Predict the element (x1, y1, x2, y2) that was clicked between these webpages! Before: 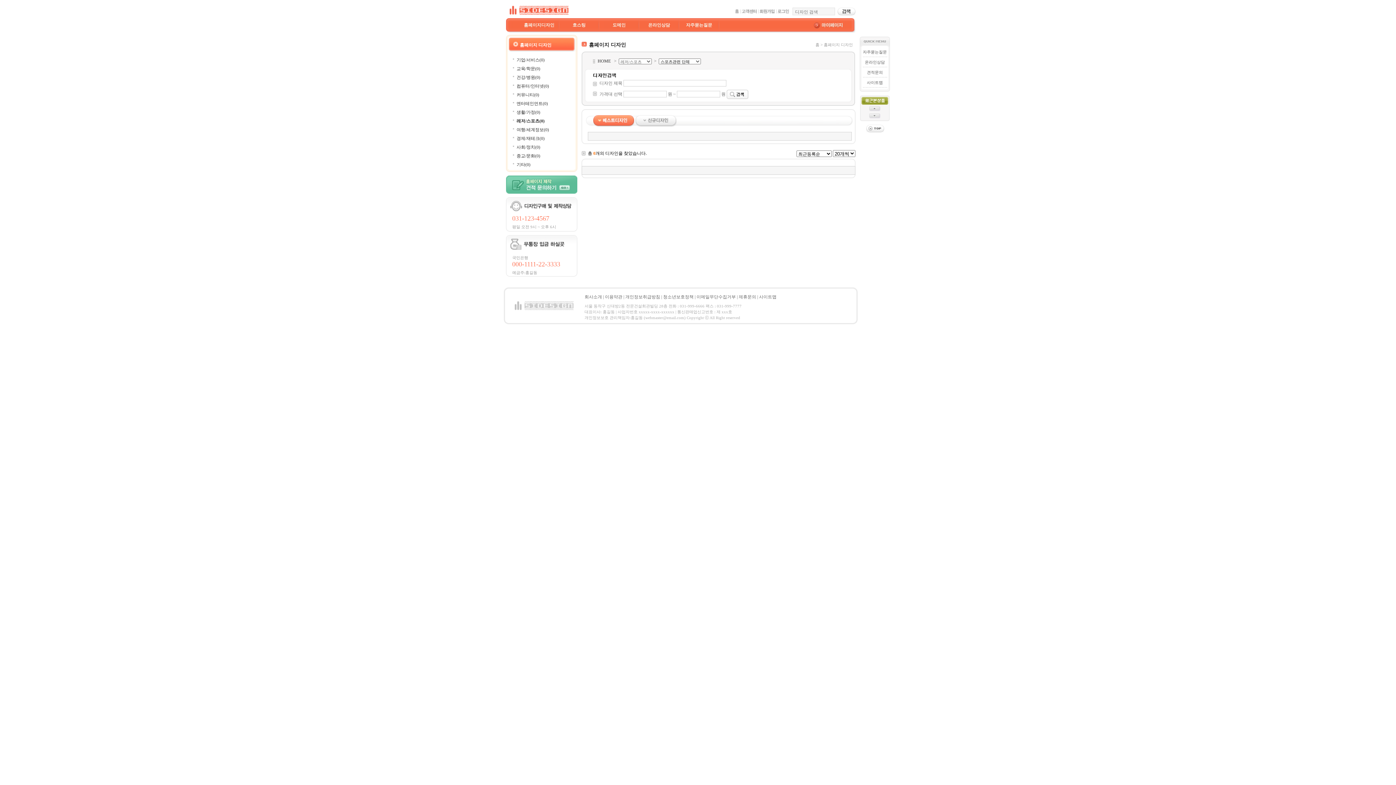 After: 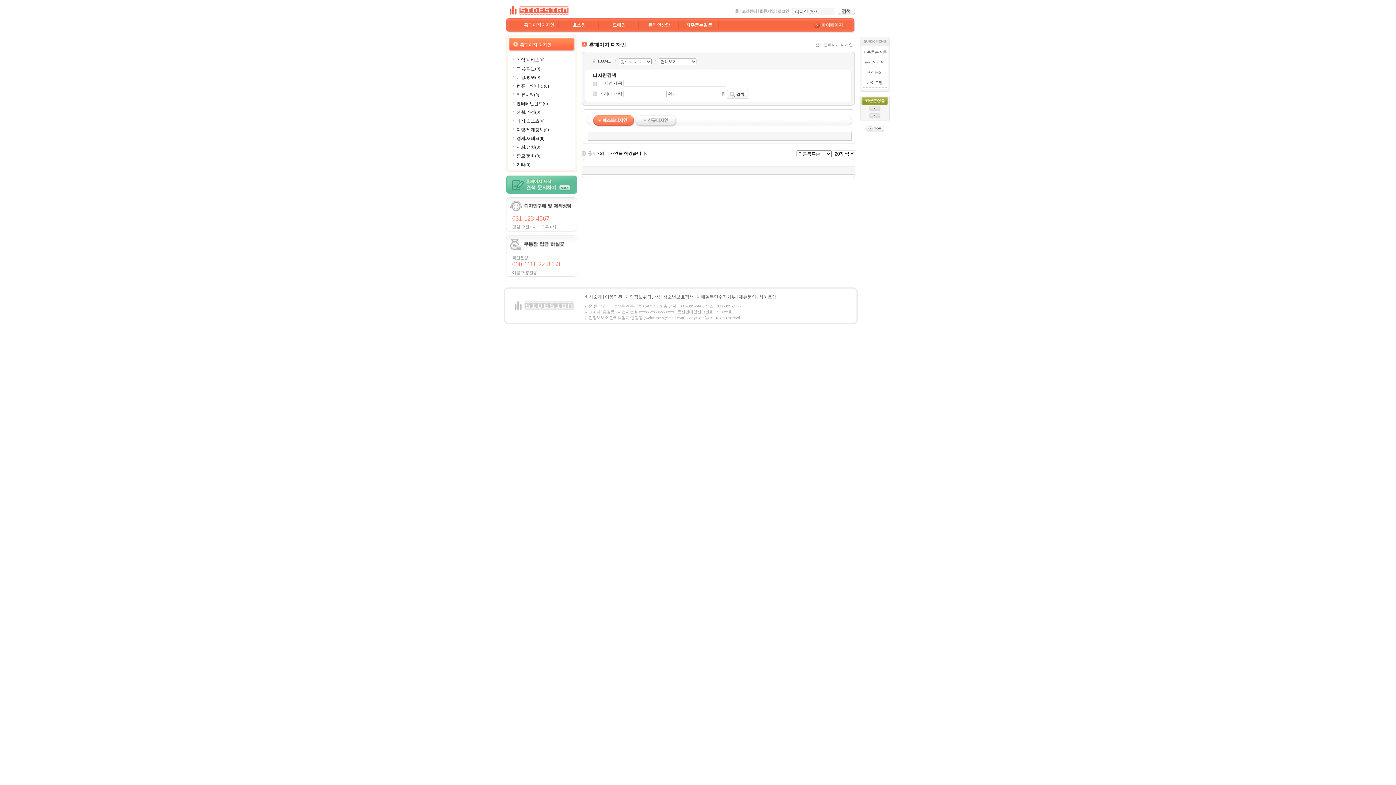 Action: bbox: (516, 136, 544, 141) label: 경제/재테크(0)